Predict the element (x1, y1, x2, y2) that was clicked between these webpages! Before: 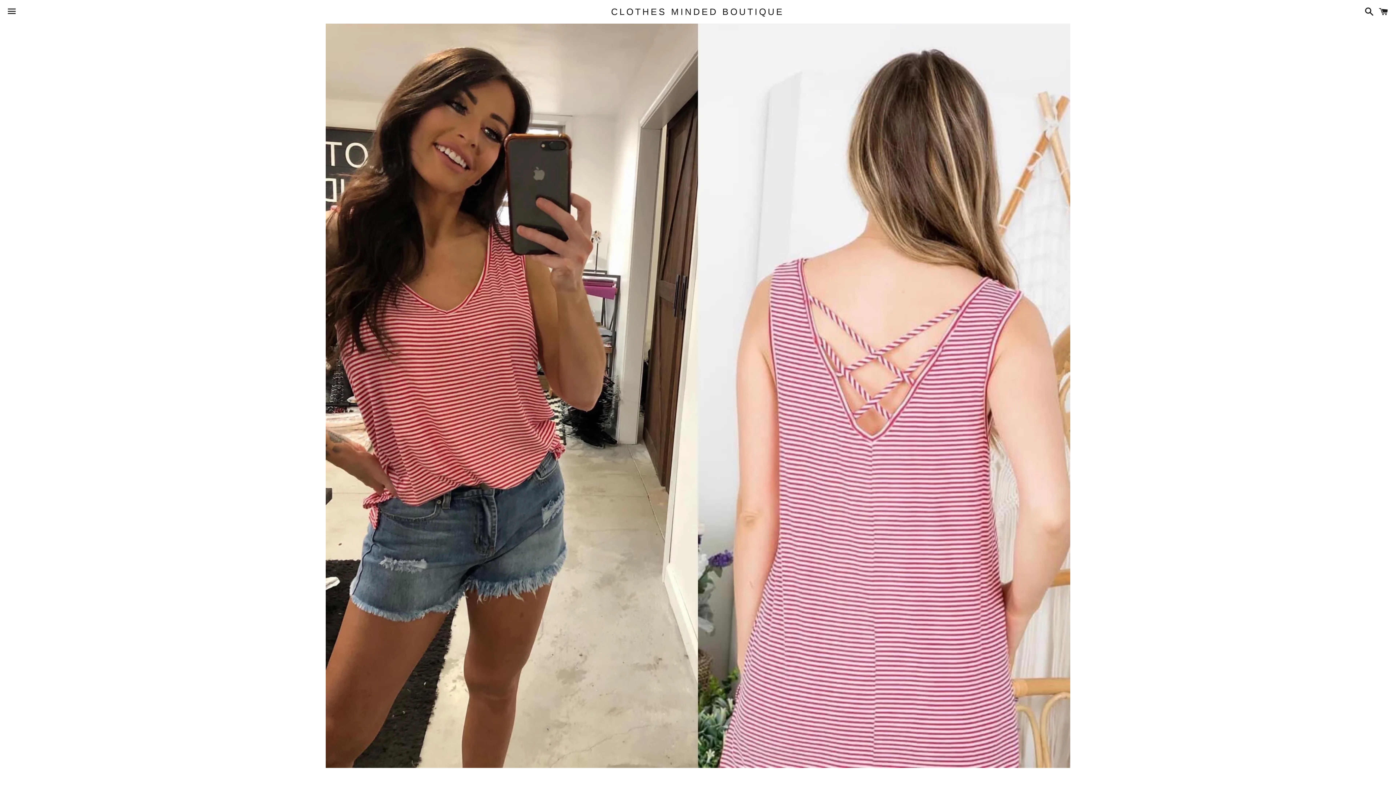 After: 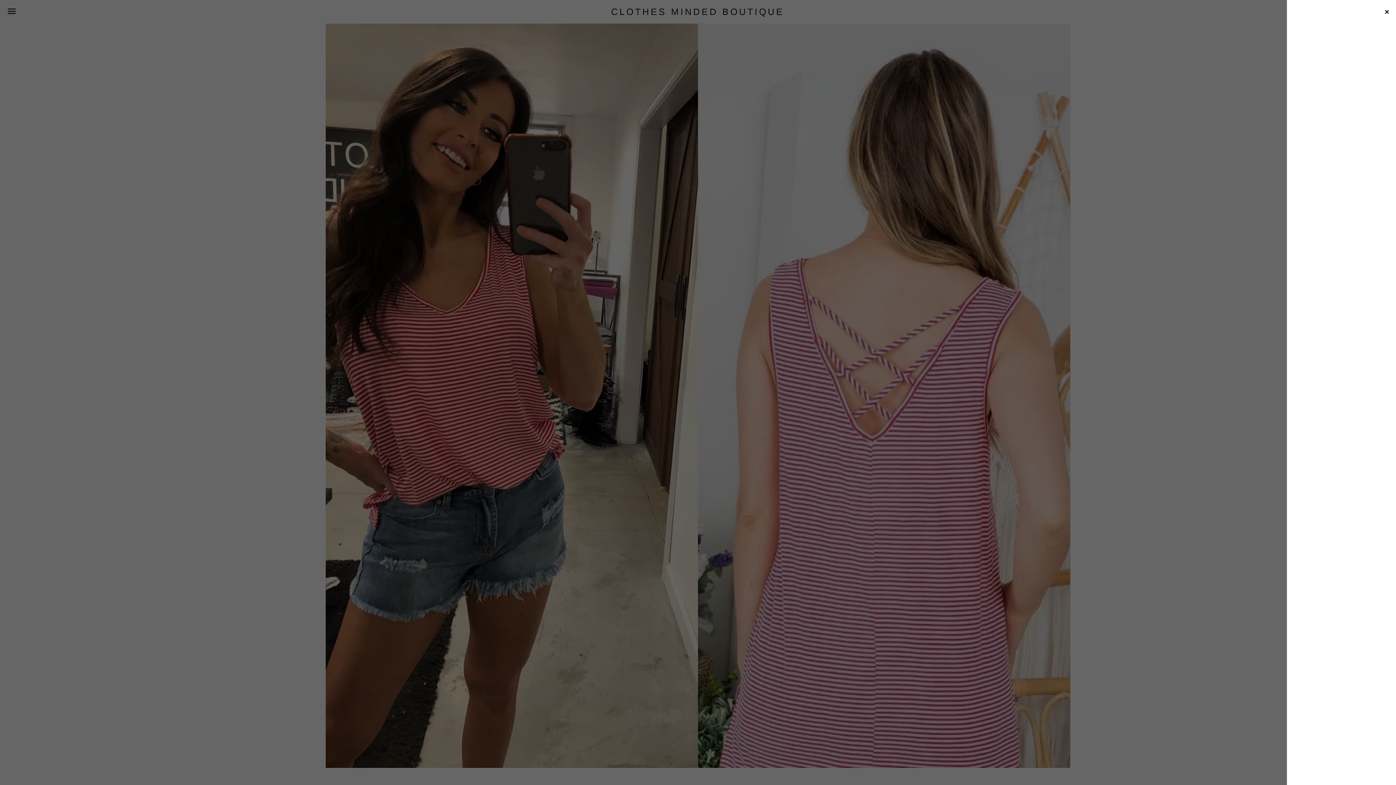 Action: label: Cart bbox: (1375, 0, 1392, 22)